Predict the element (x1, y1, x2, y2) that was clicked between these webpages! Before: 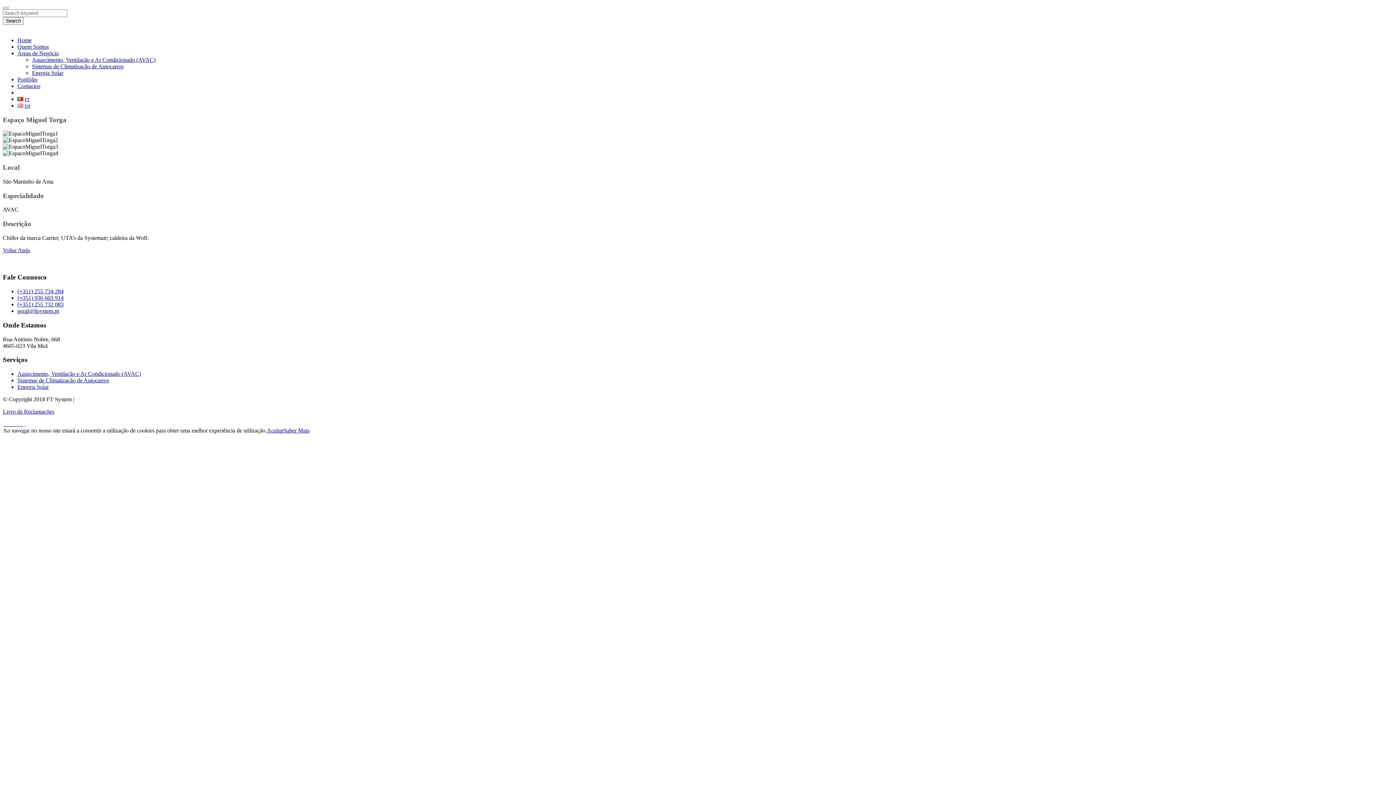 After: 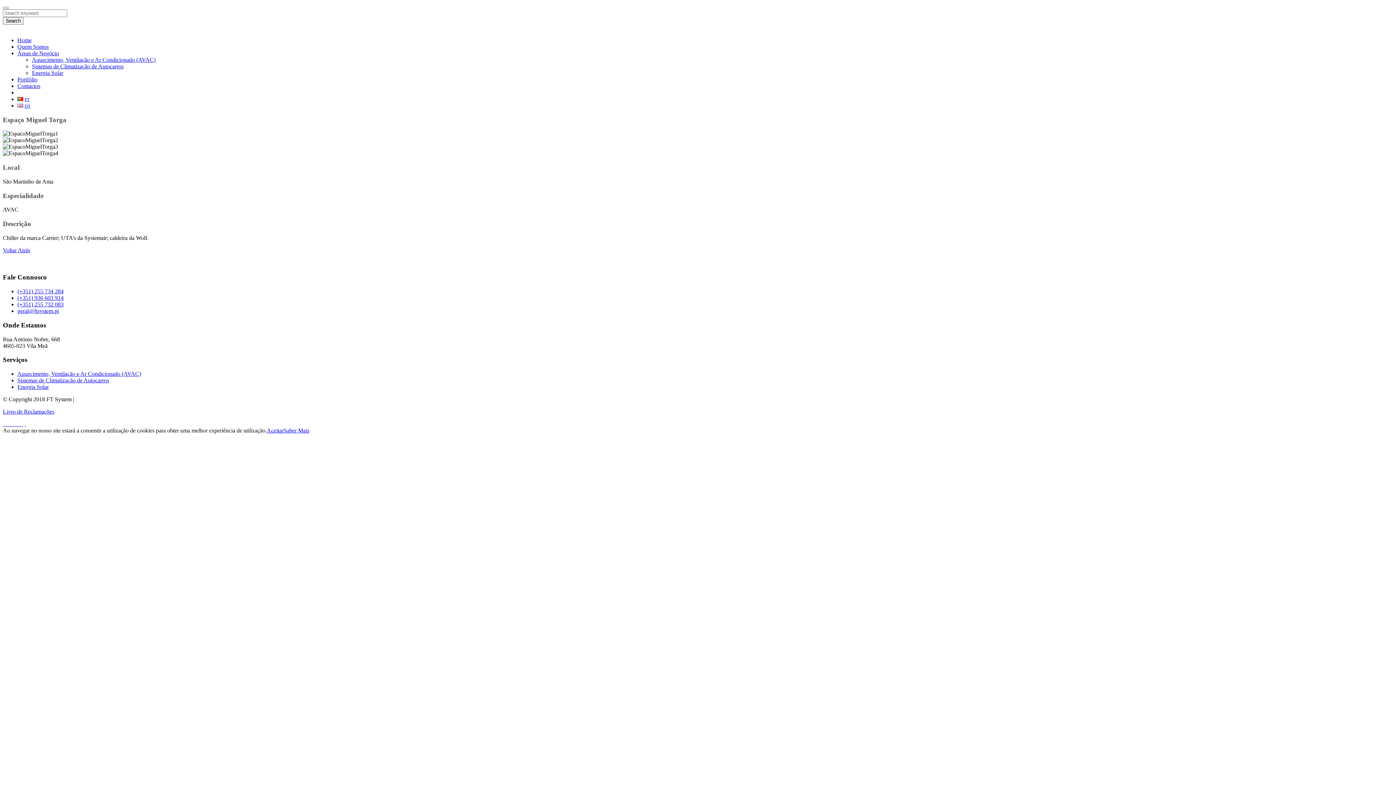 Action: bbox: (17, 301, 63, 307) label: (+351) 255 732 083